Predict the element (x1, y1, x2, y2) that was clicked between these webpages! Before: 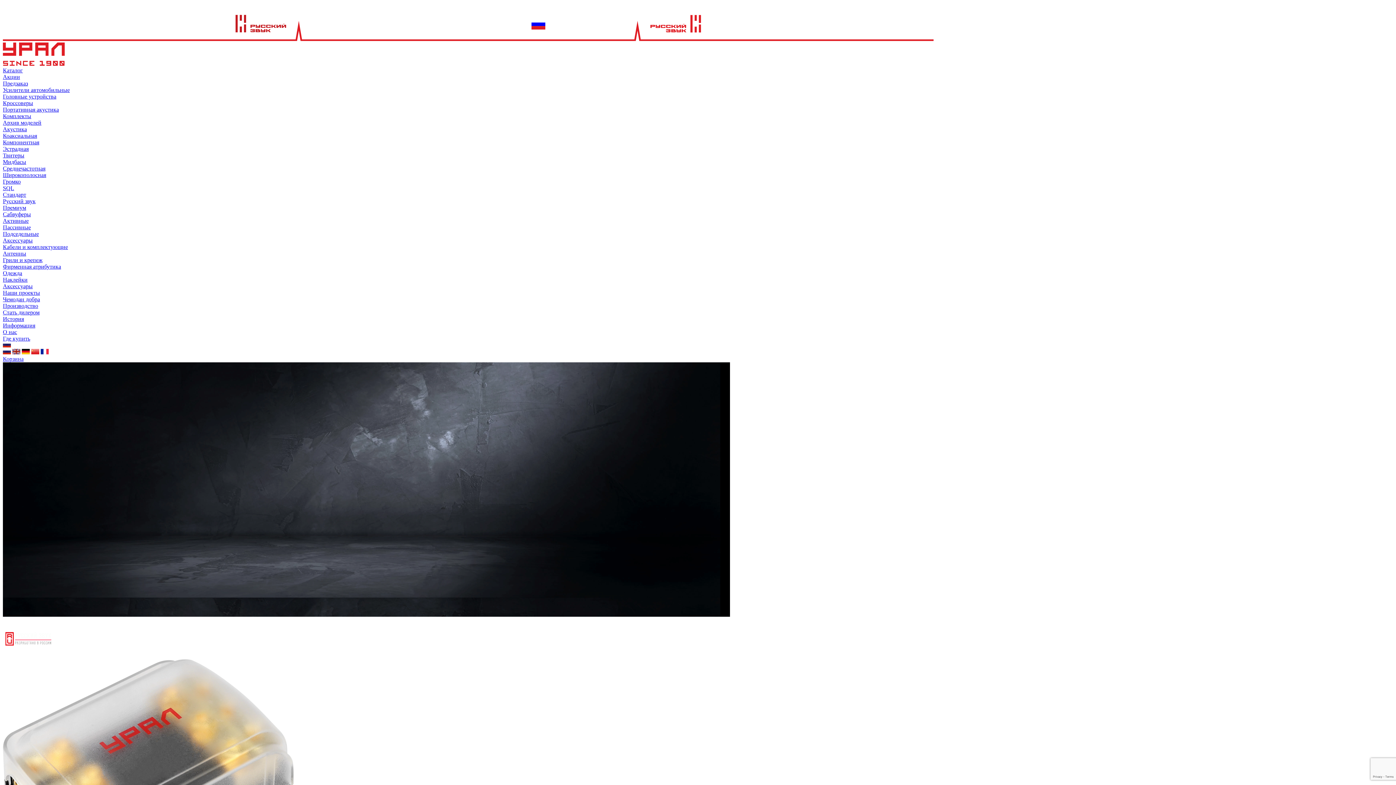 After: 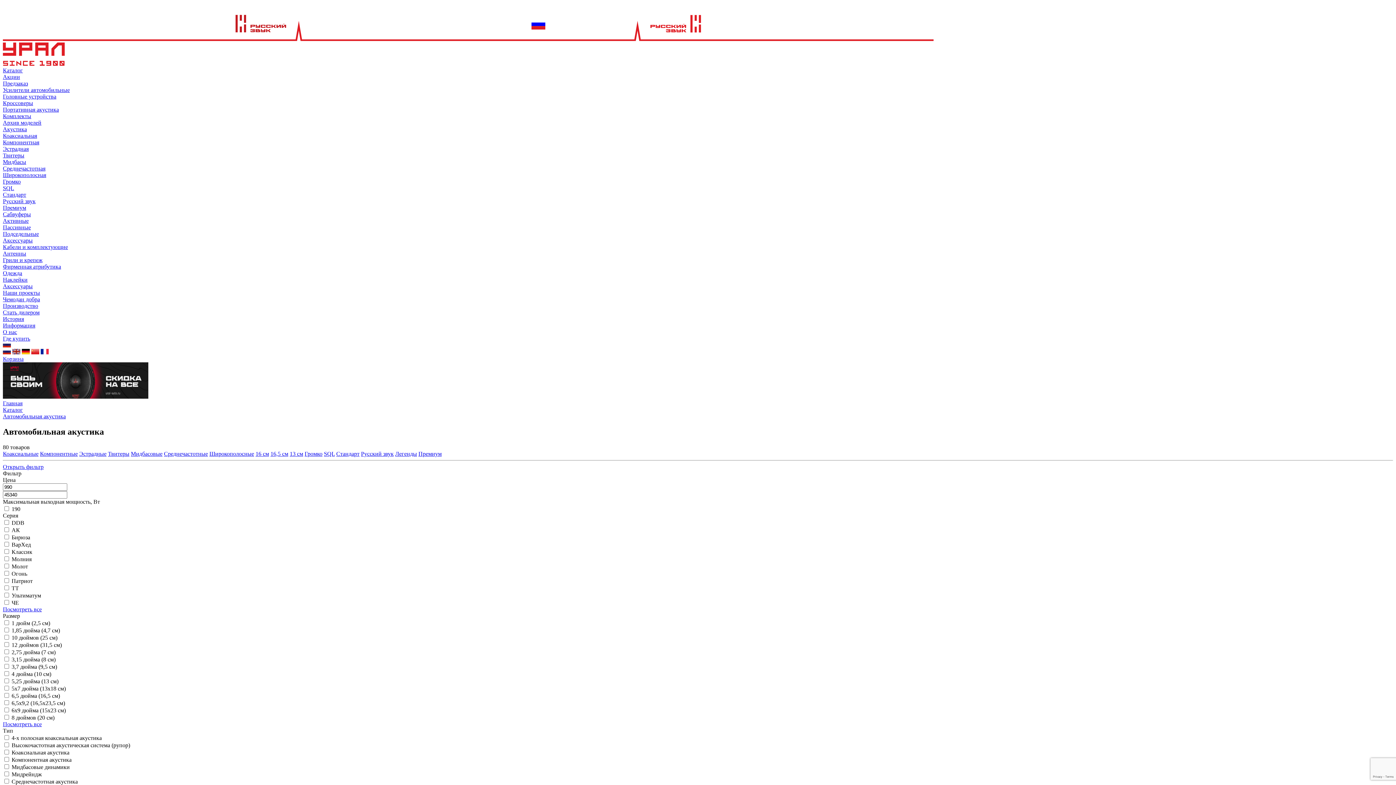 Action: label: Акустика bbox: (2, 126, 26, 132)